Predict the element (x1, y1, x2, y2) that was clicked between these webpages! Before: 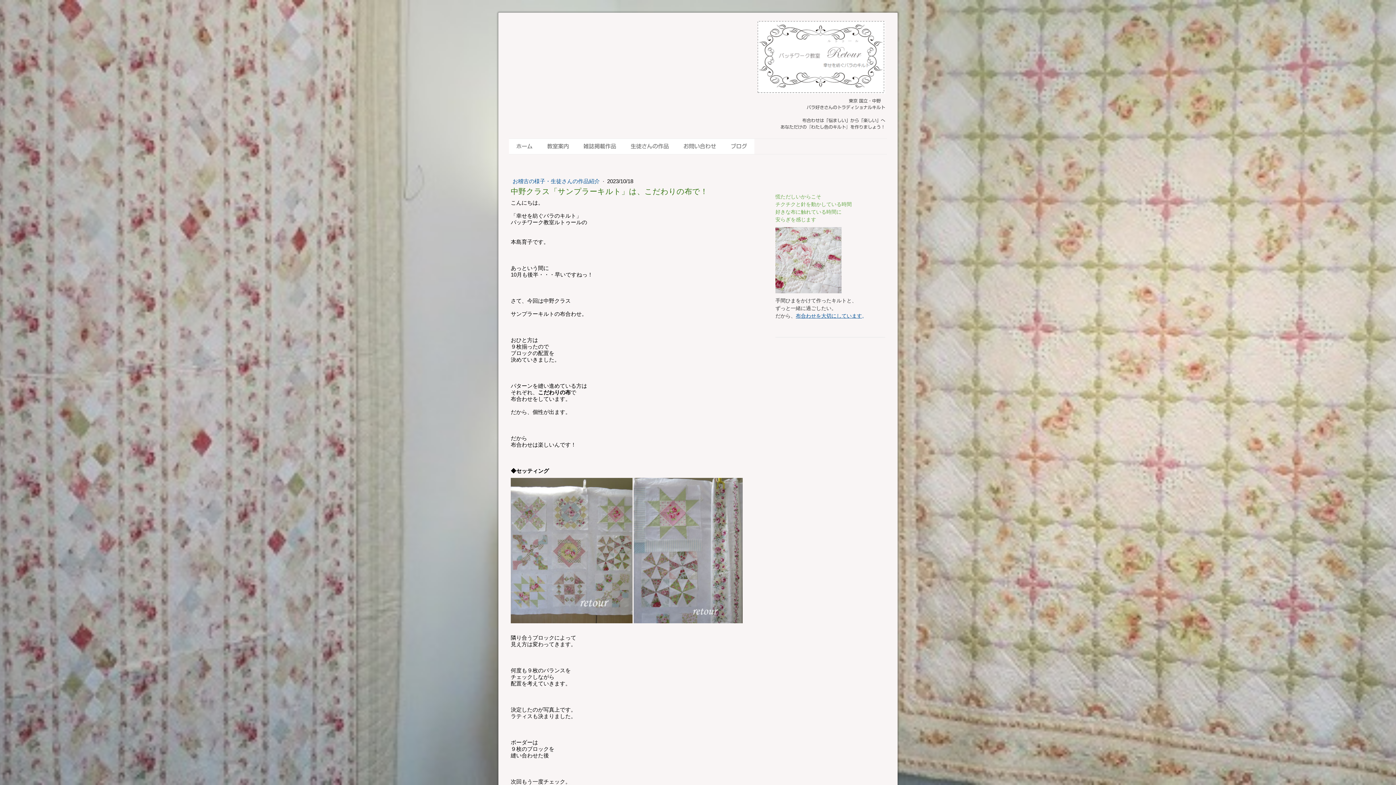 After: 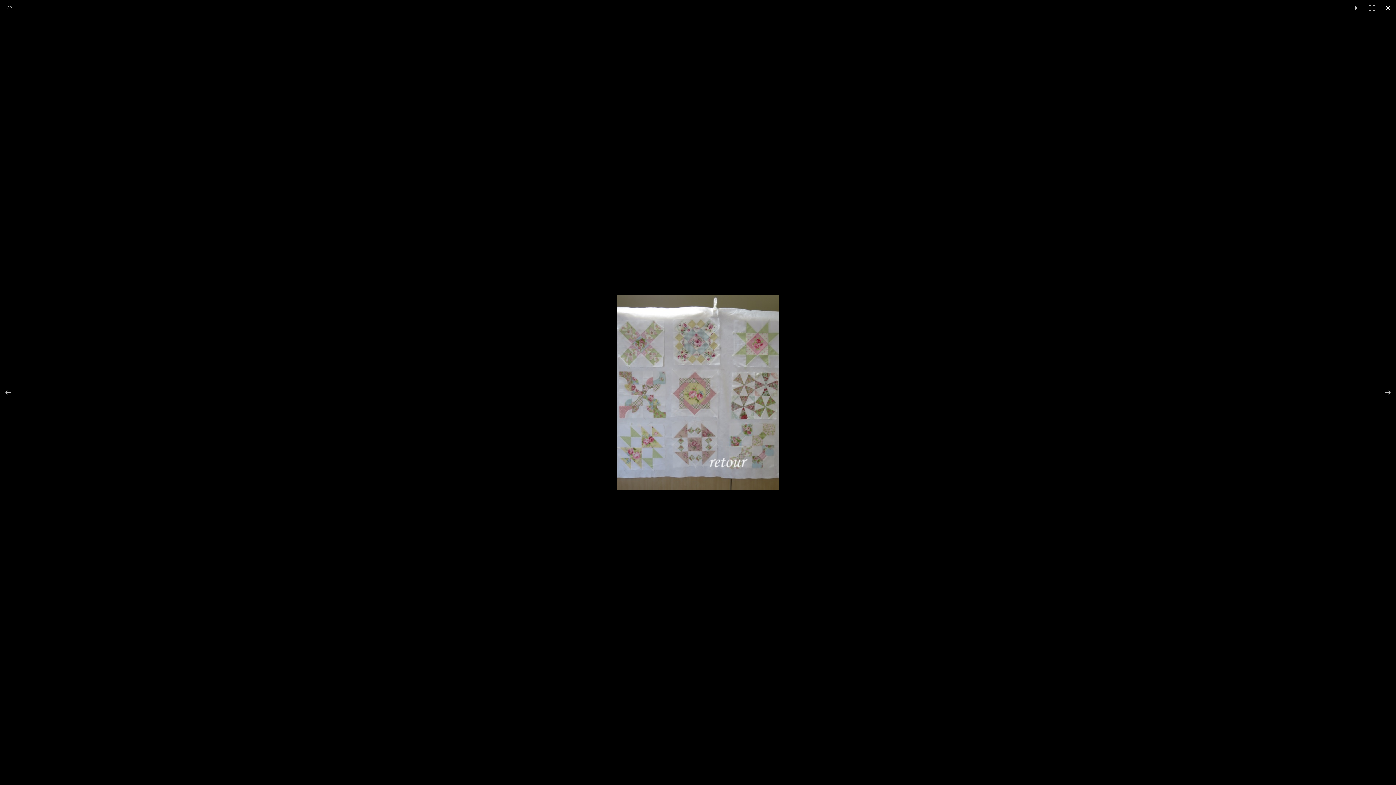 Action: bbox: (510, 478, 633, 623)